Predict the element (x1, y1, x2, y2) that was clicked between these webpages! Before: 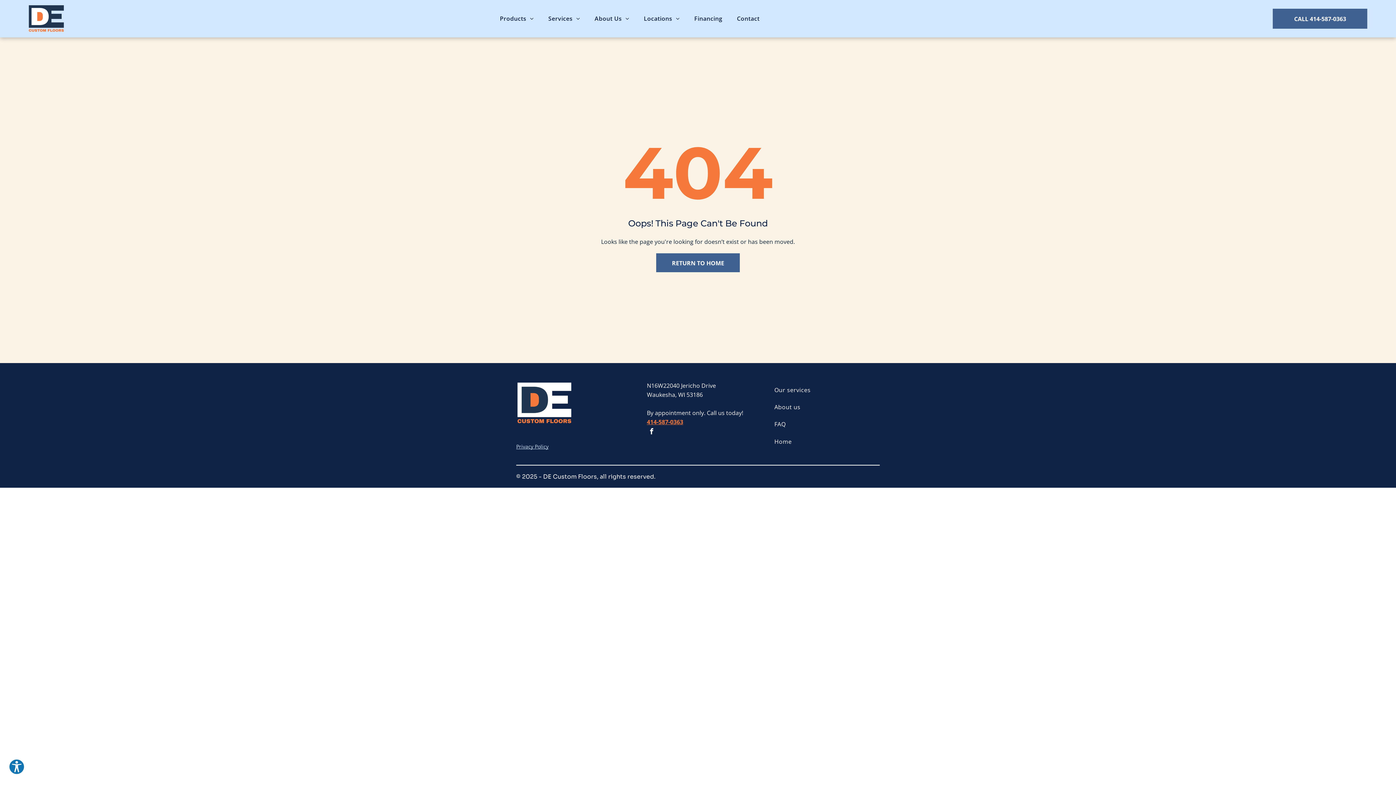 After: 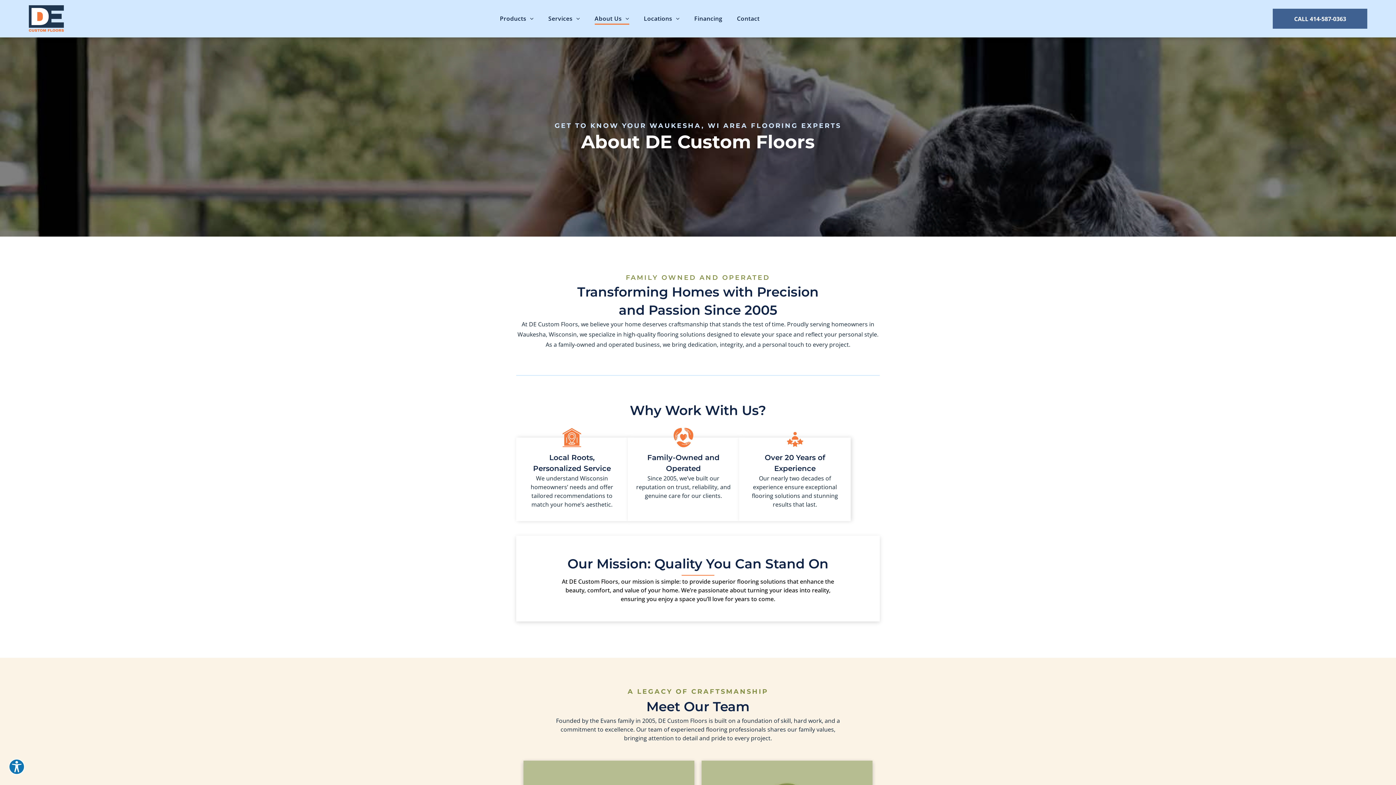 Action: label: About Us bbox: (587, 12, 636, 24)